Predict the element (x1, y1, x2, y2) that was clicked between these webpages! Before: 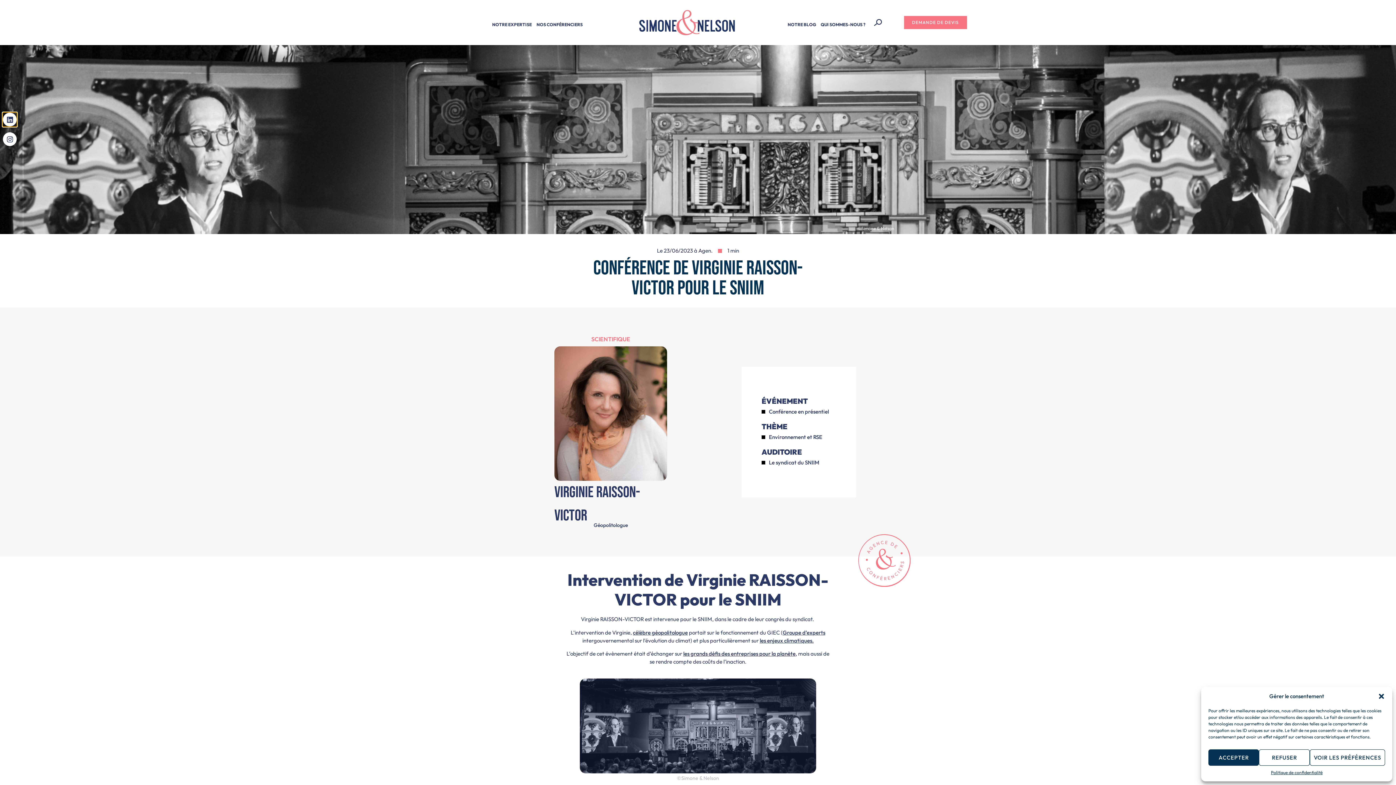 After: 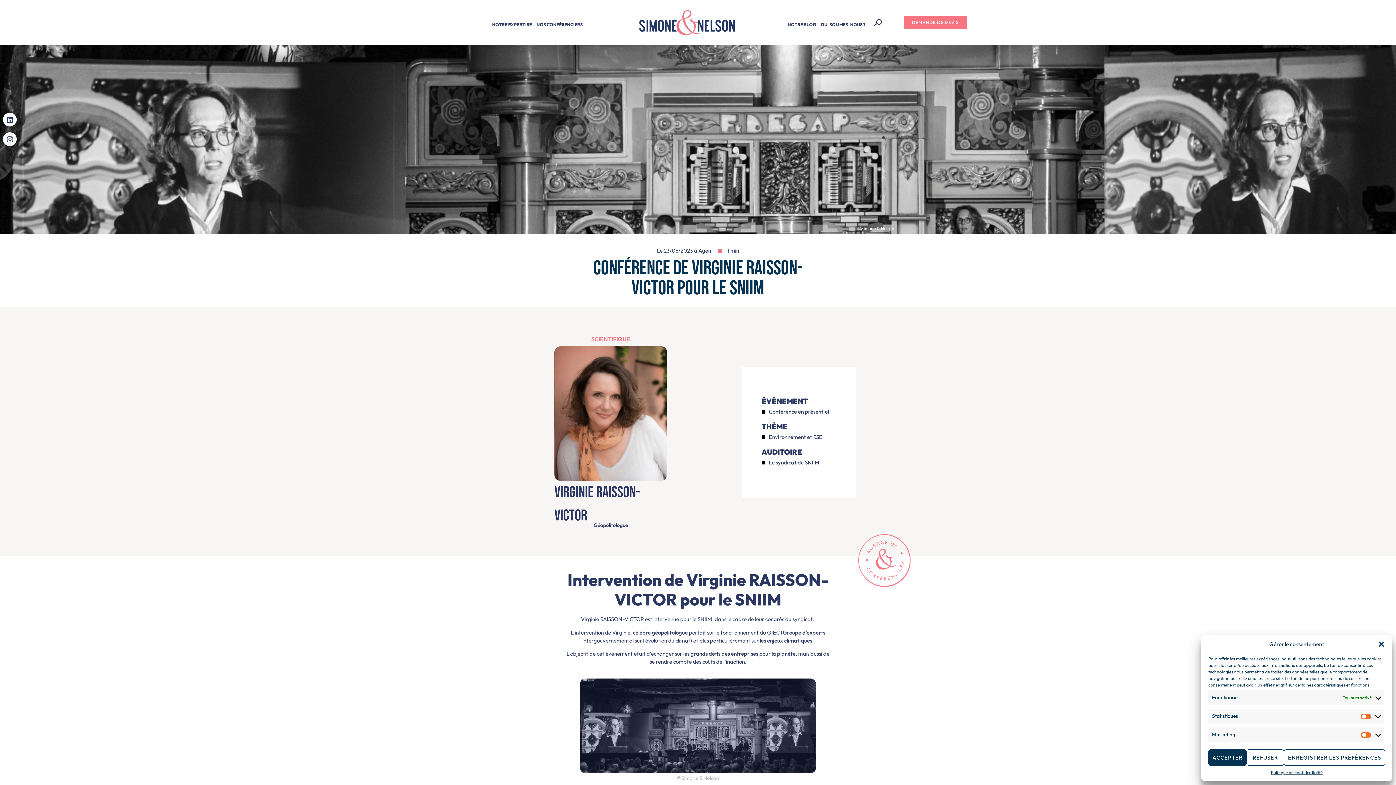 Action: bbox: (1310, 749, 1385, 766) label: VOIR LES PRÉFÉRENCES